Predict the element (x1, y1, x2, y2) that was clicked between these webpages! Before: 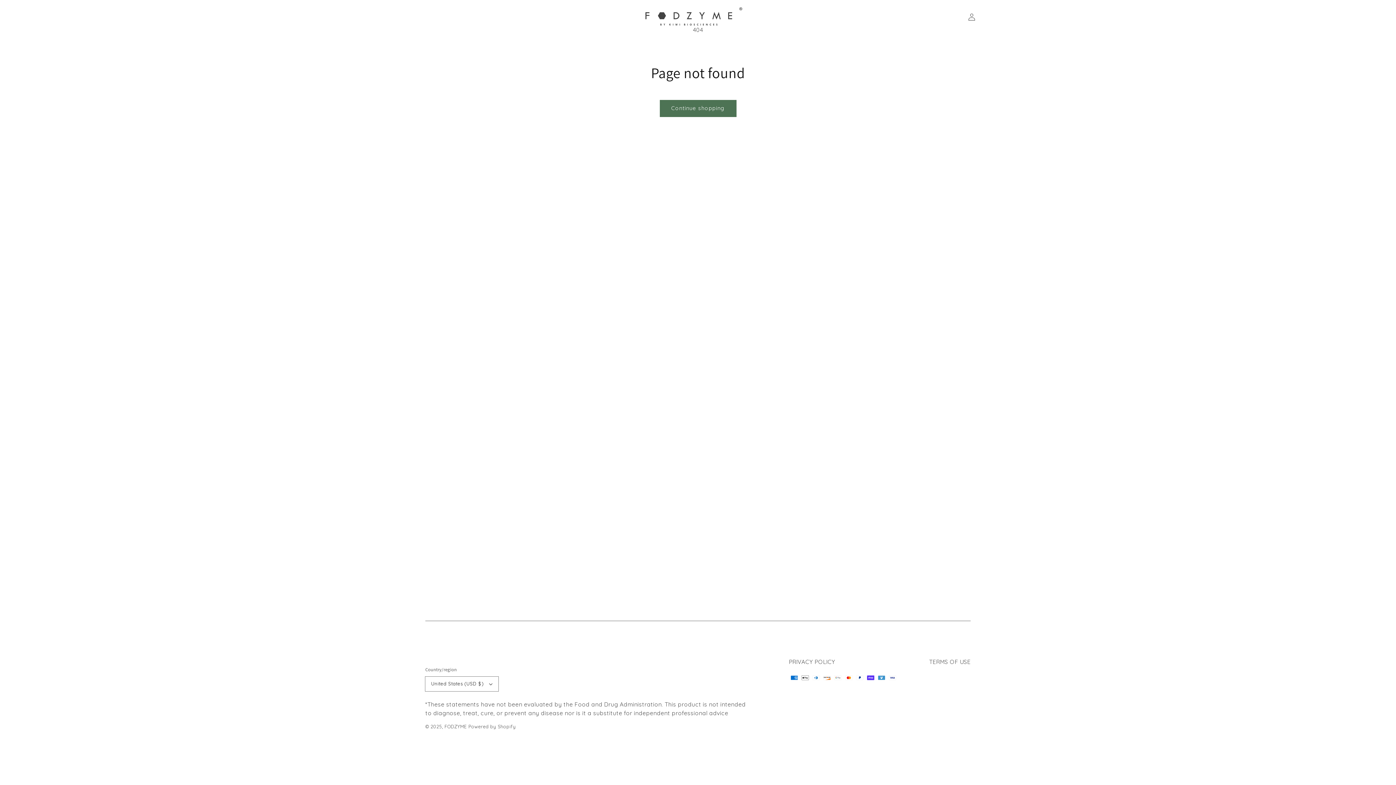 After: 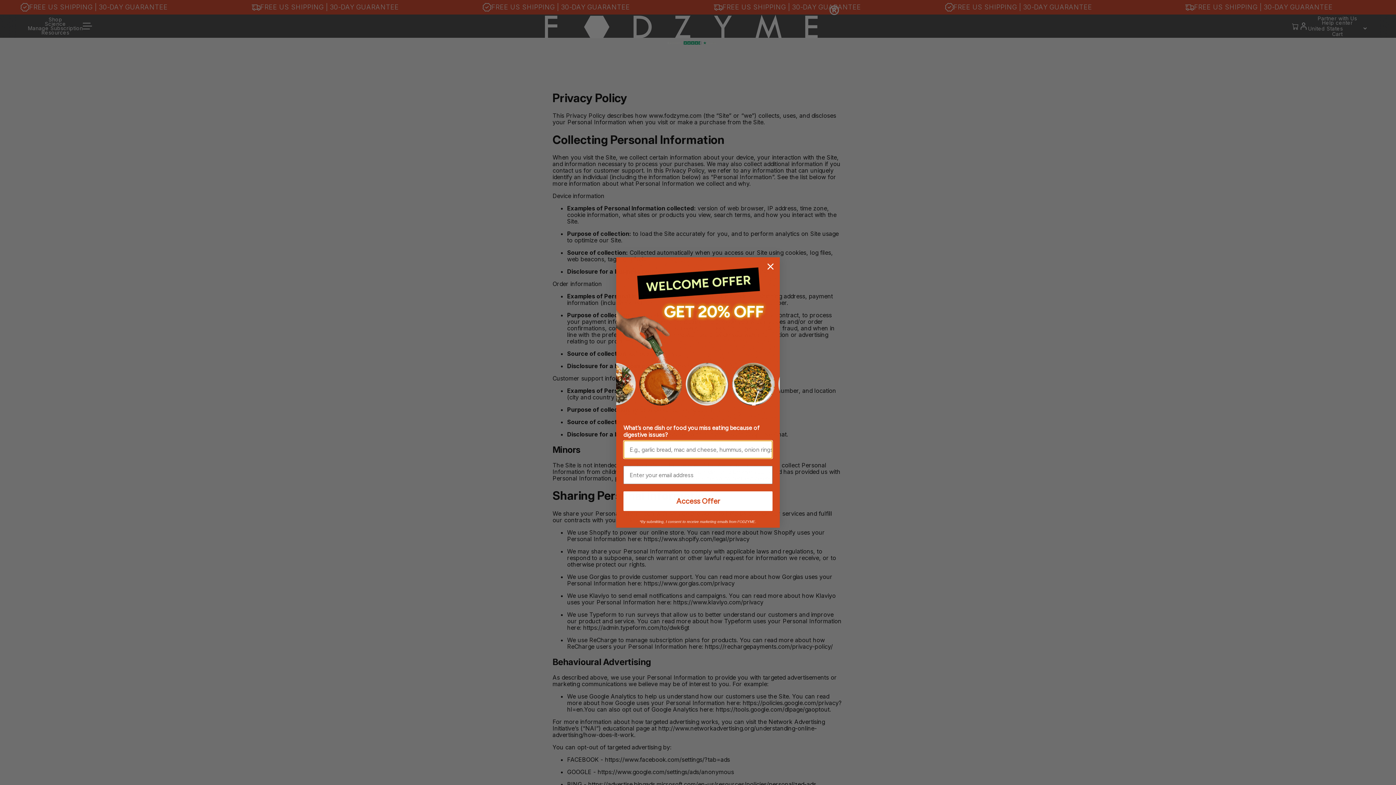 Action: bbox: (789, 658, 835, 665) label: PRIVACY POLICY